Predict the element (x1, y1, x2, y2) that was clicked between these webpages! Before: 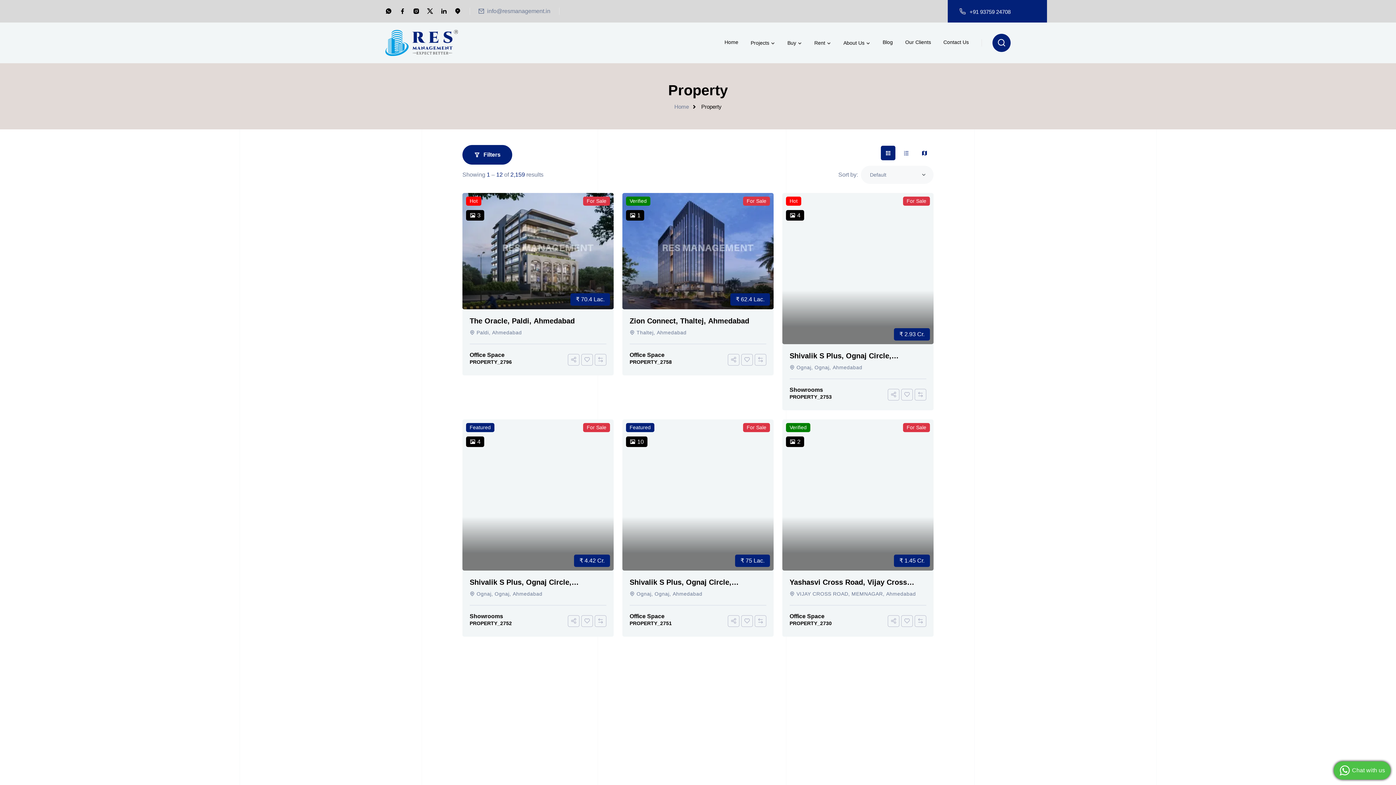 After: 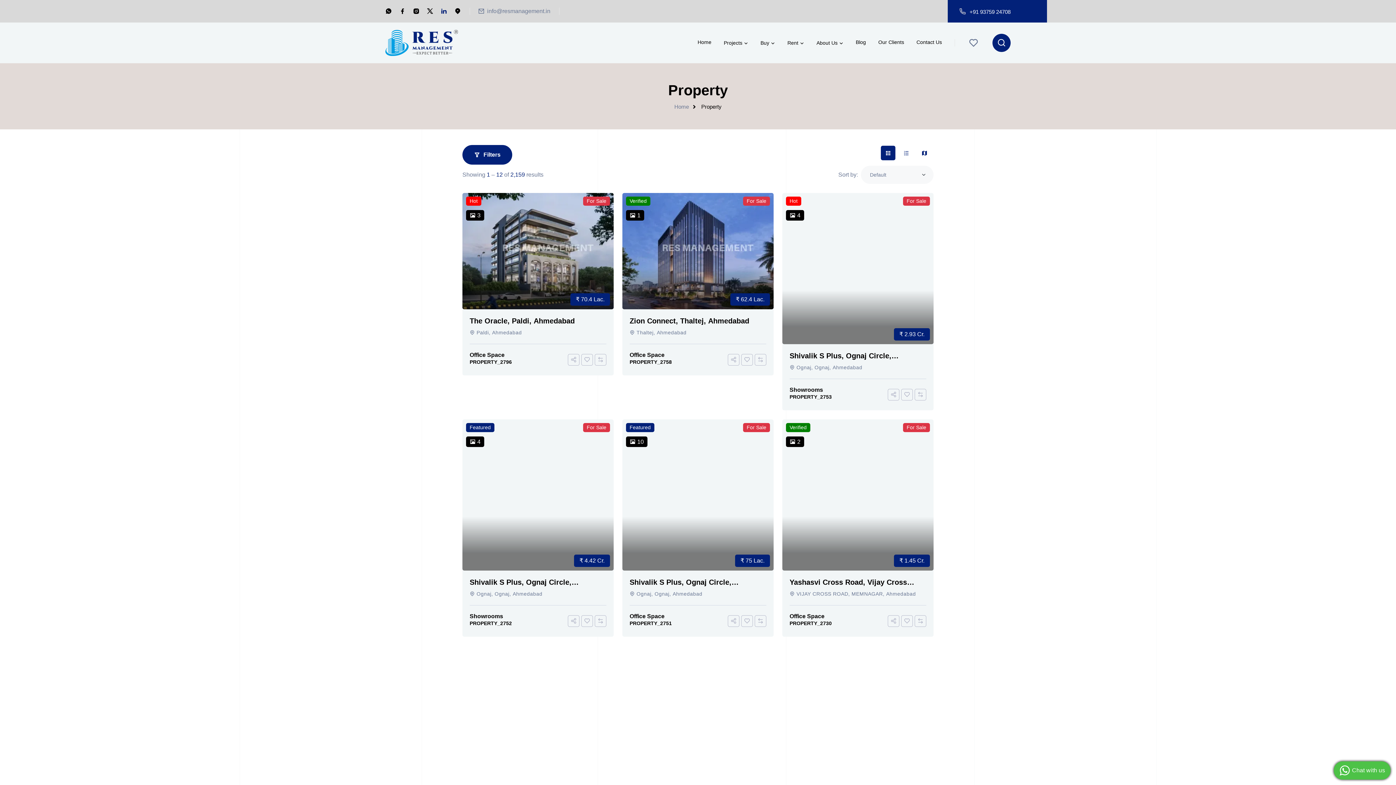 Action: bbox: (440, 6, 447, 16)